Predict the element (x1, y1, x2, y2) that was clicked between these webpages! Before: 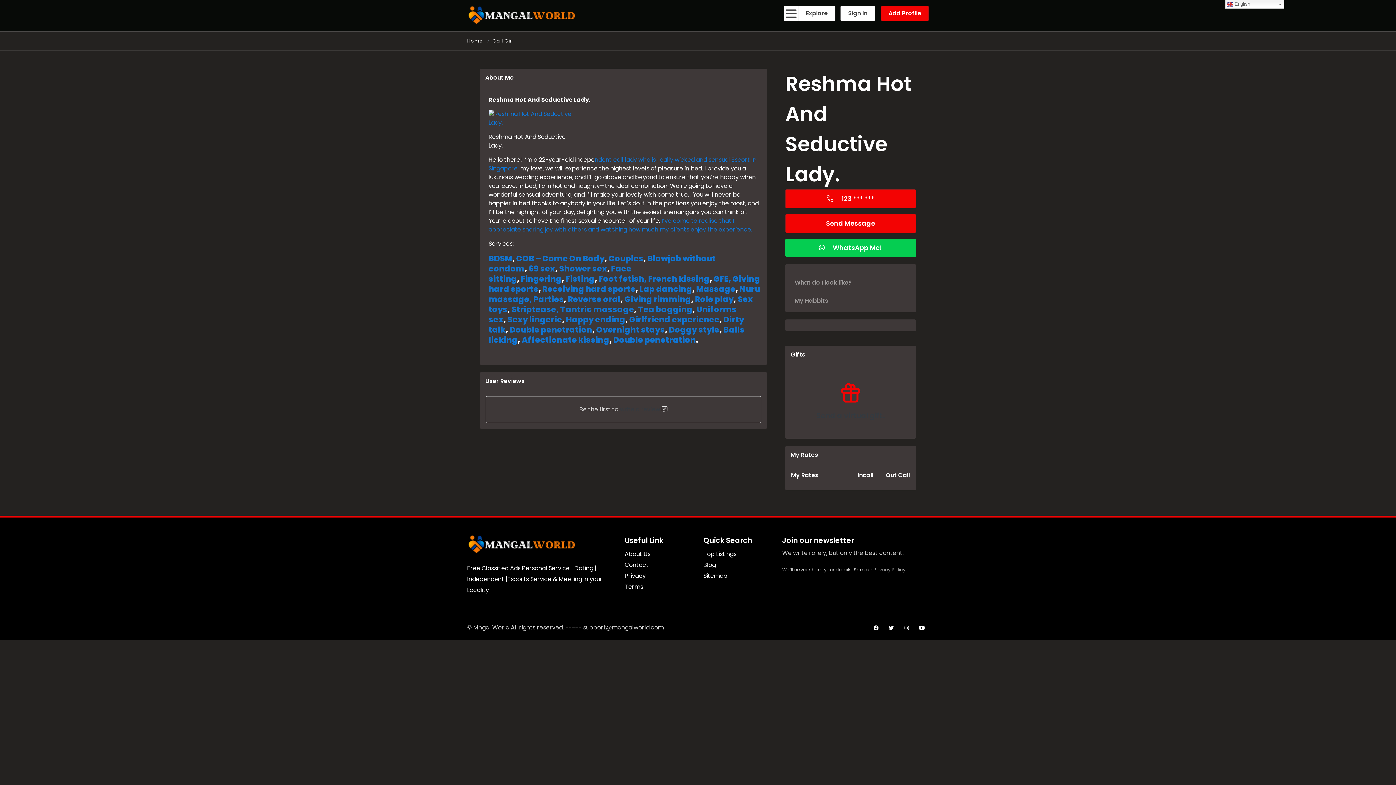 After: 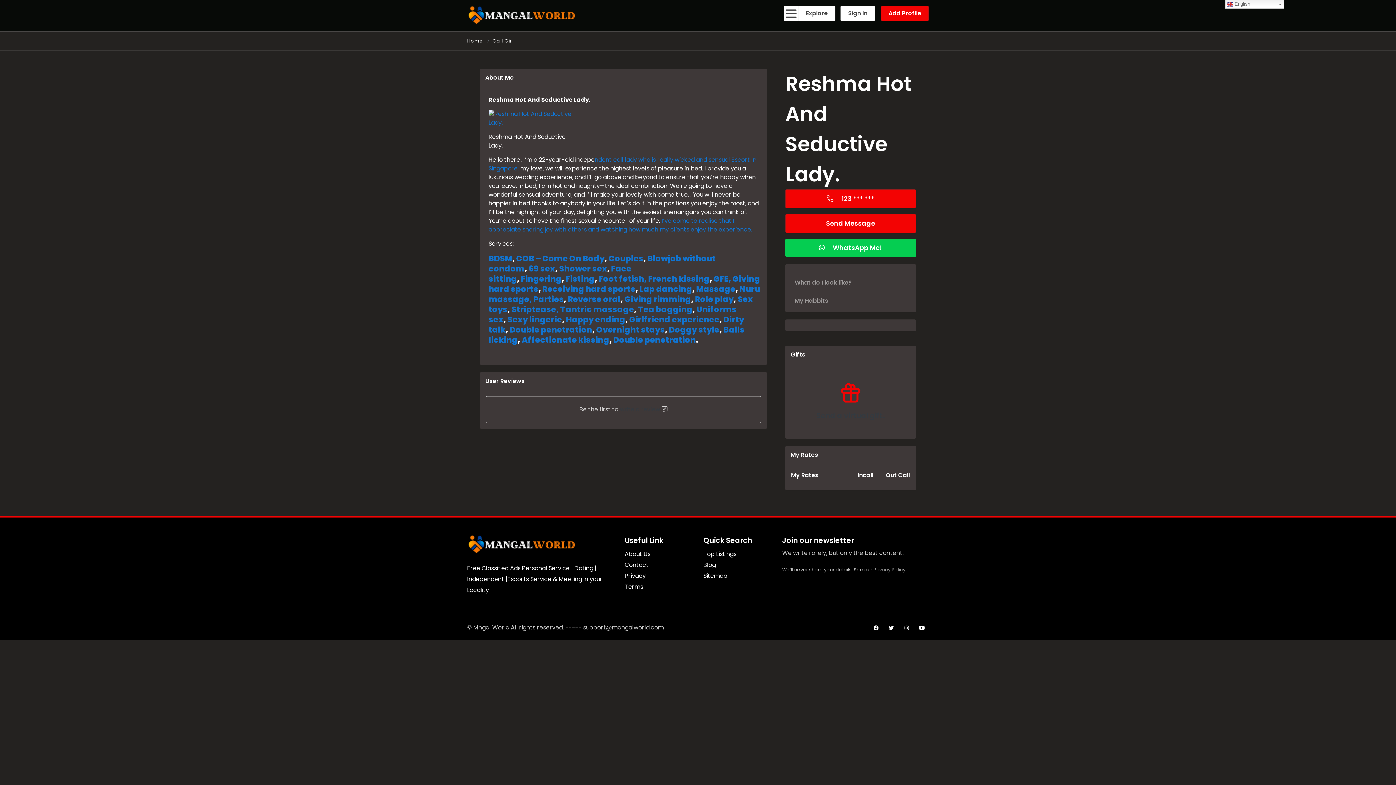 Action: bbox: (785, 238, 916, 257) label:  WhatsApp Me!